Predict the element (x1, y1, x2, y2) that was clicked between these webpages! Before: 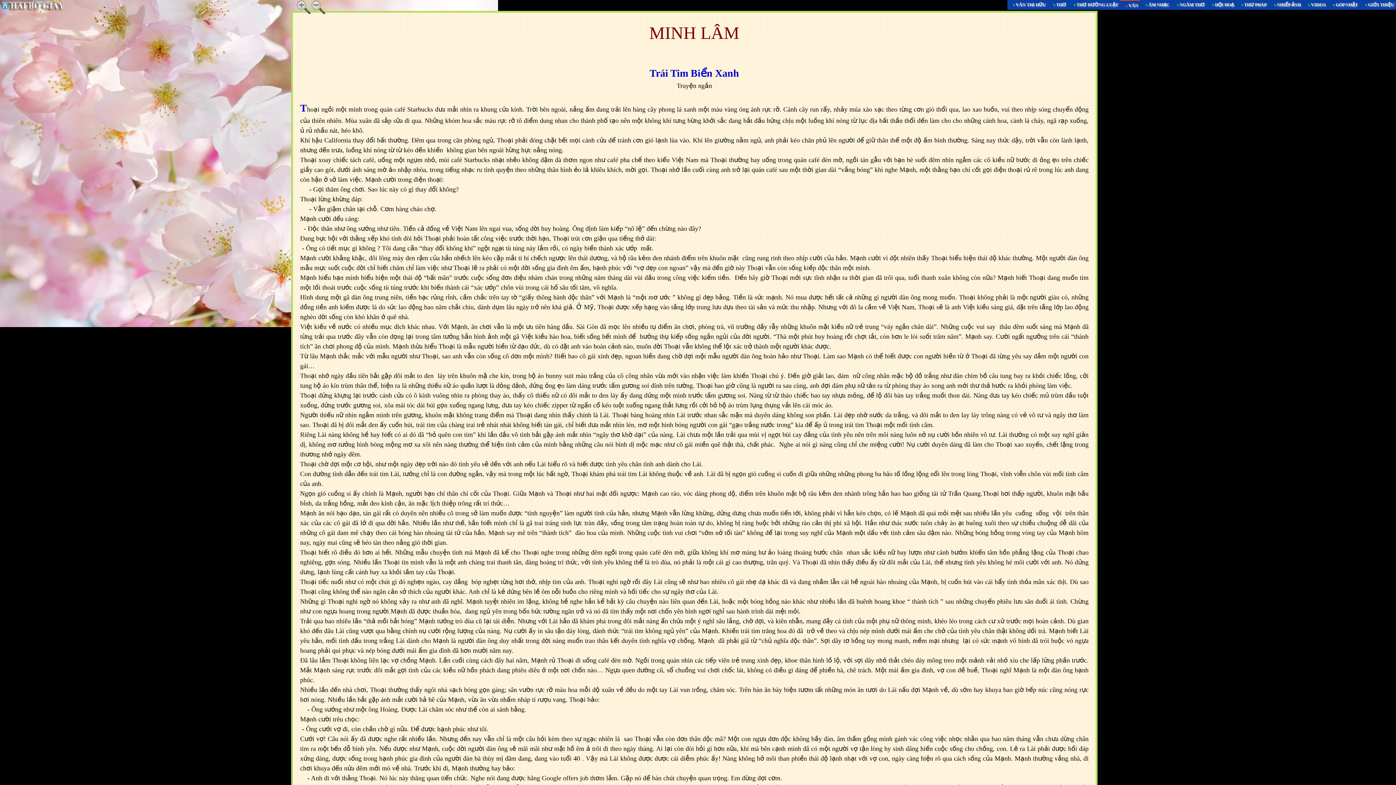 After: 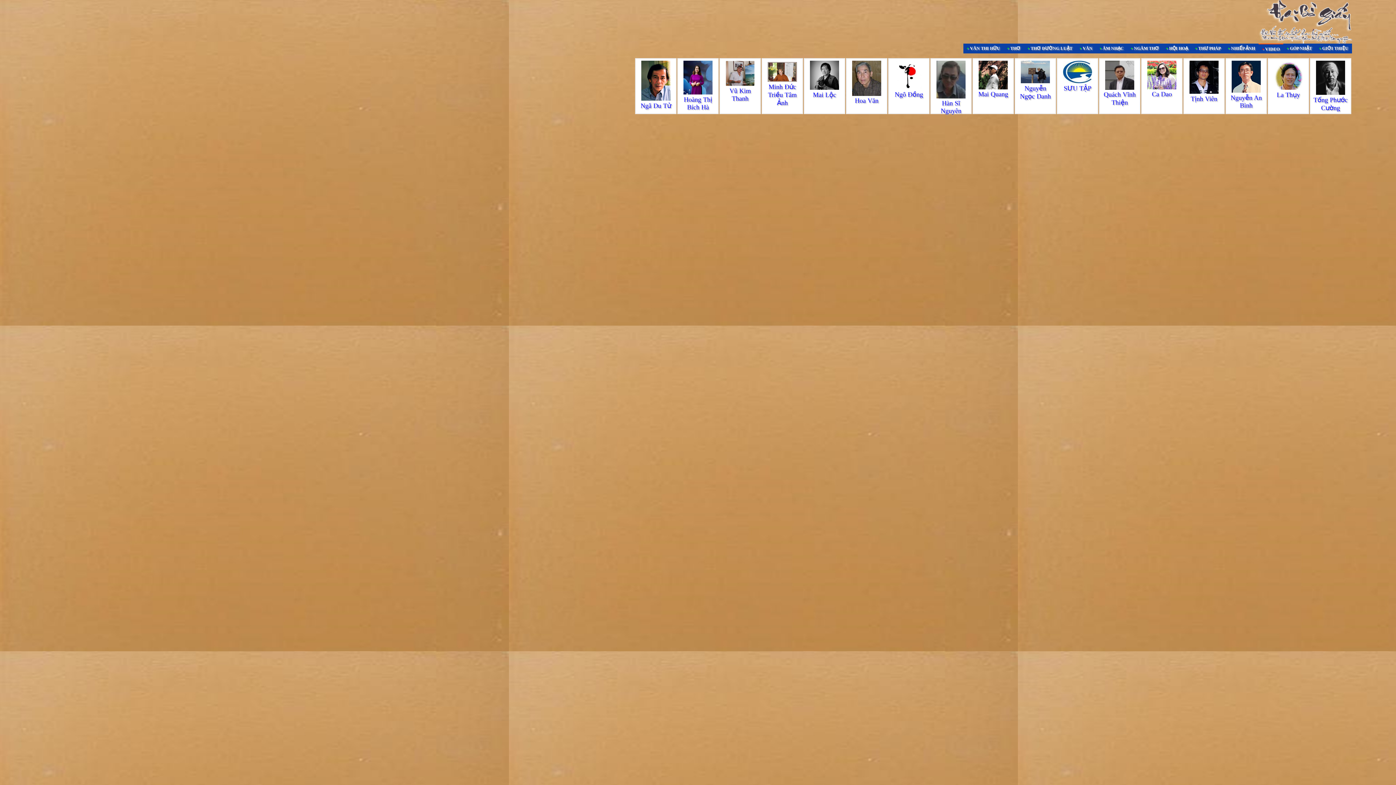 Action: bbox: (1302, 0, 1327, 9) label: •VIDEO